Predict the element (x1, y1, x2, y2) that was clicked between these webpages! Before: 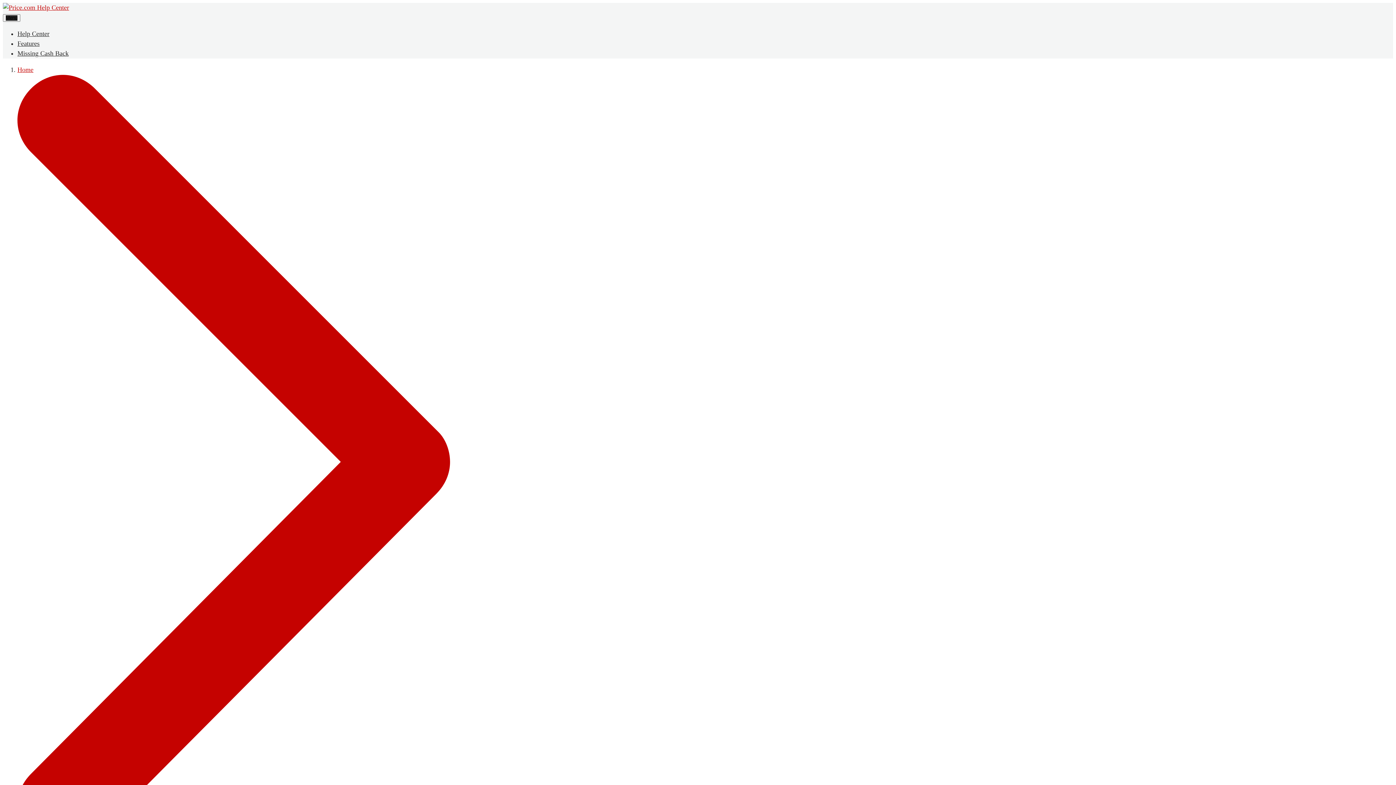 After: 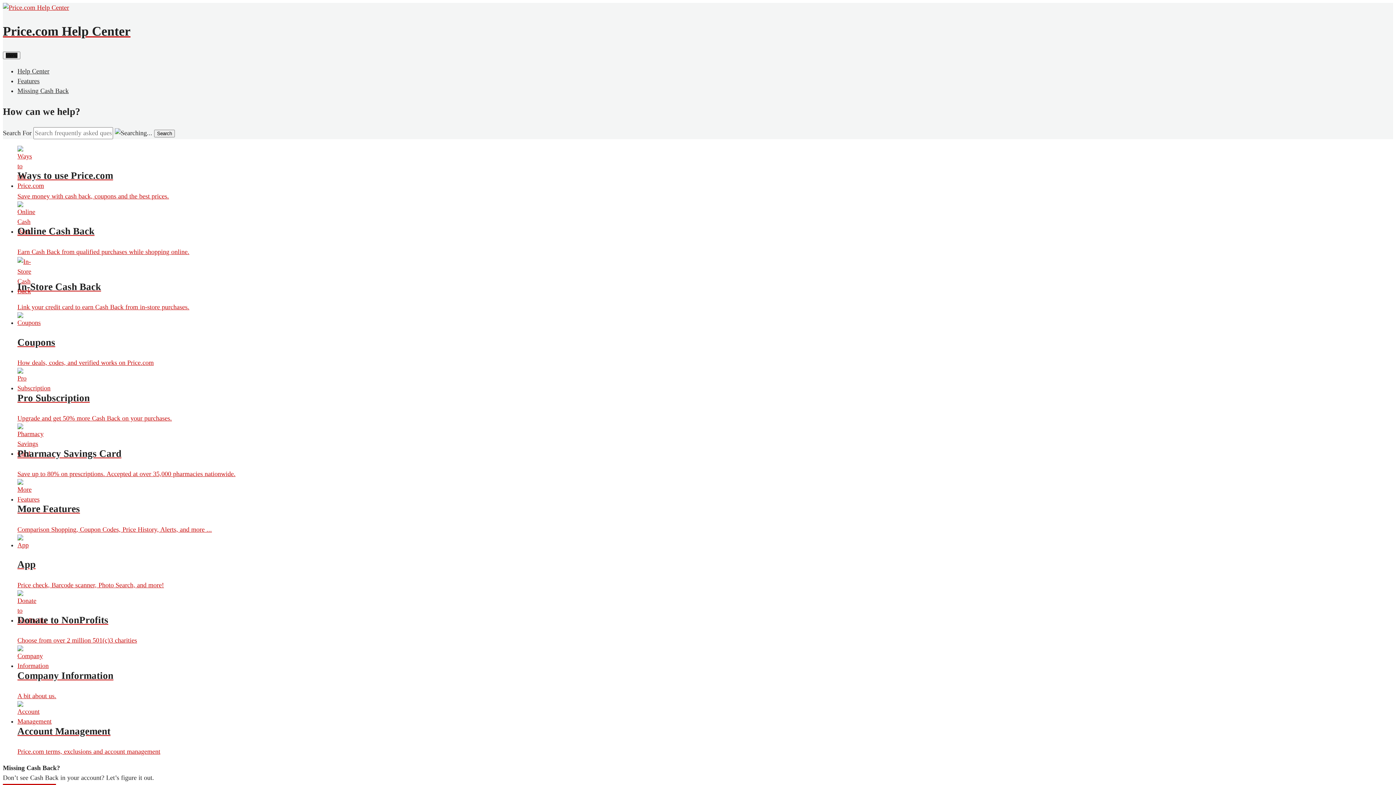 Action: label: Help Center bbox: (17, 30, 49, 37)